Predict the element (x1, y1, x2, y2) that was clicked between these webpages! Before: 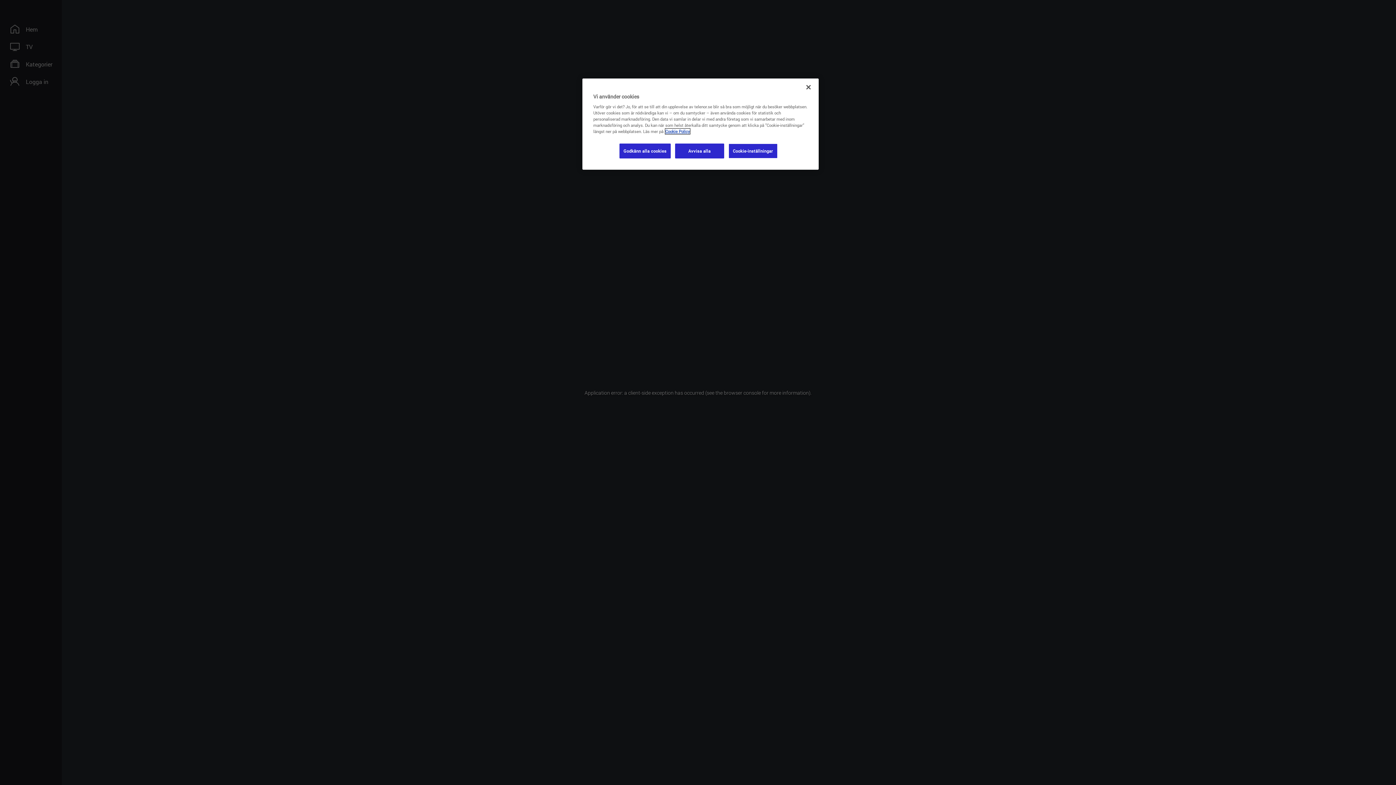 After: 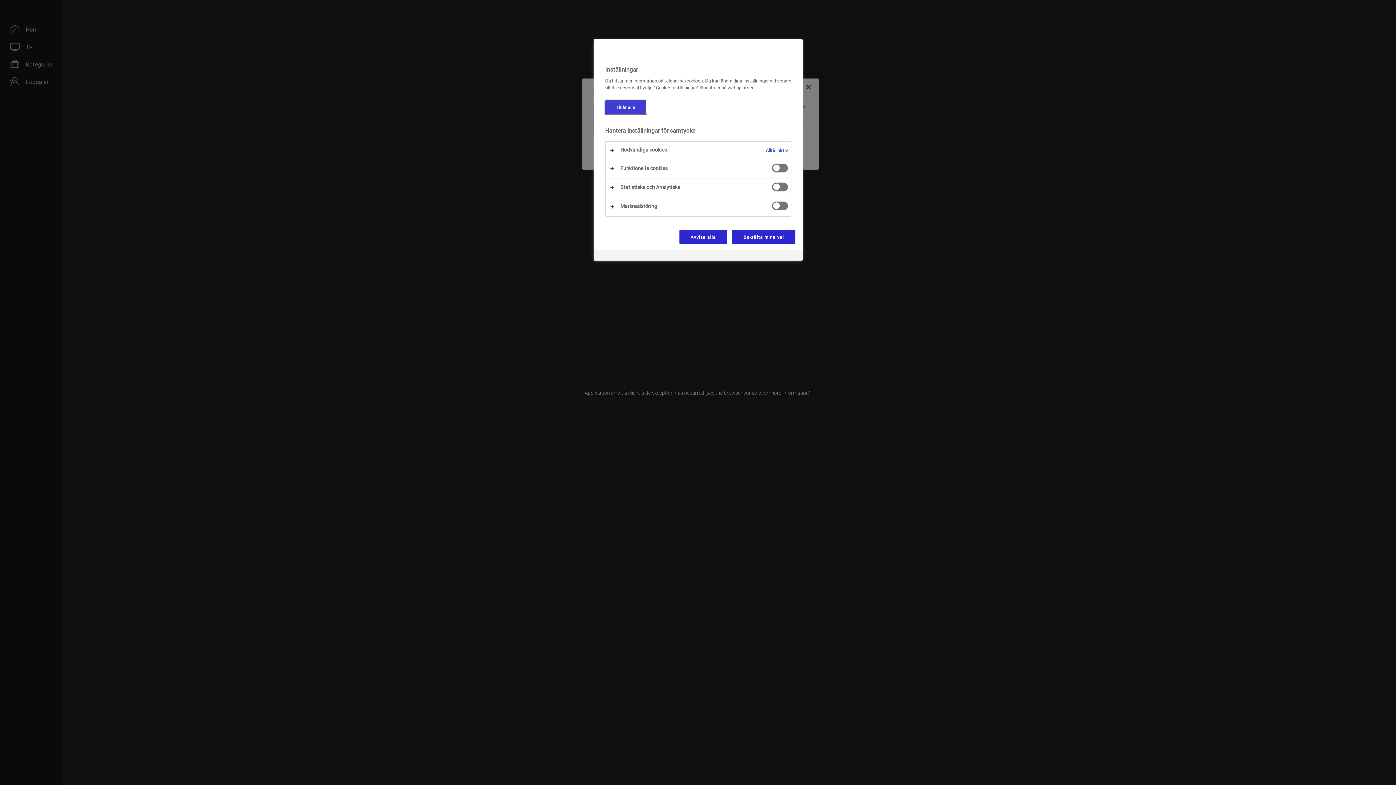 Action: label: Cookie-inställningar bbox: (728, 143, 777, 158)